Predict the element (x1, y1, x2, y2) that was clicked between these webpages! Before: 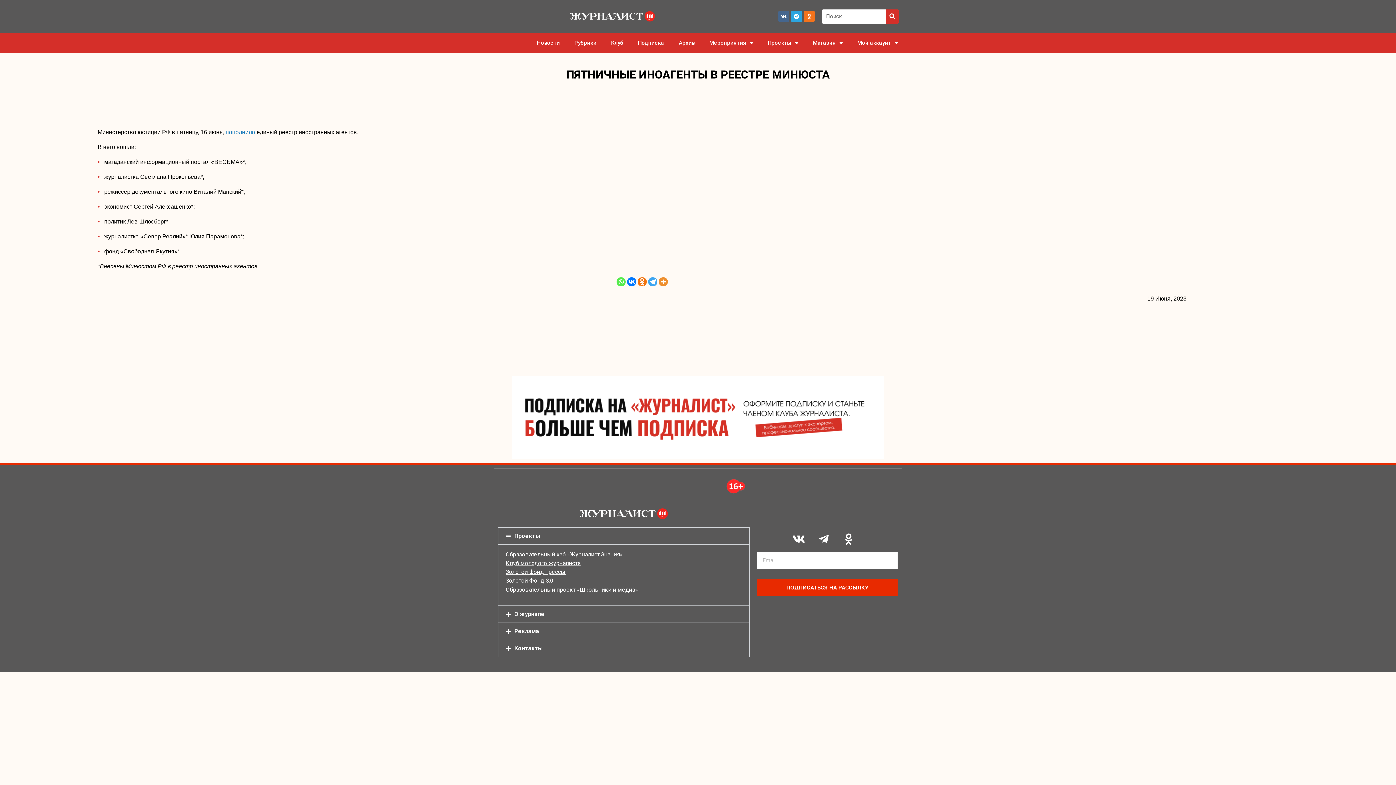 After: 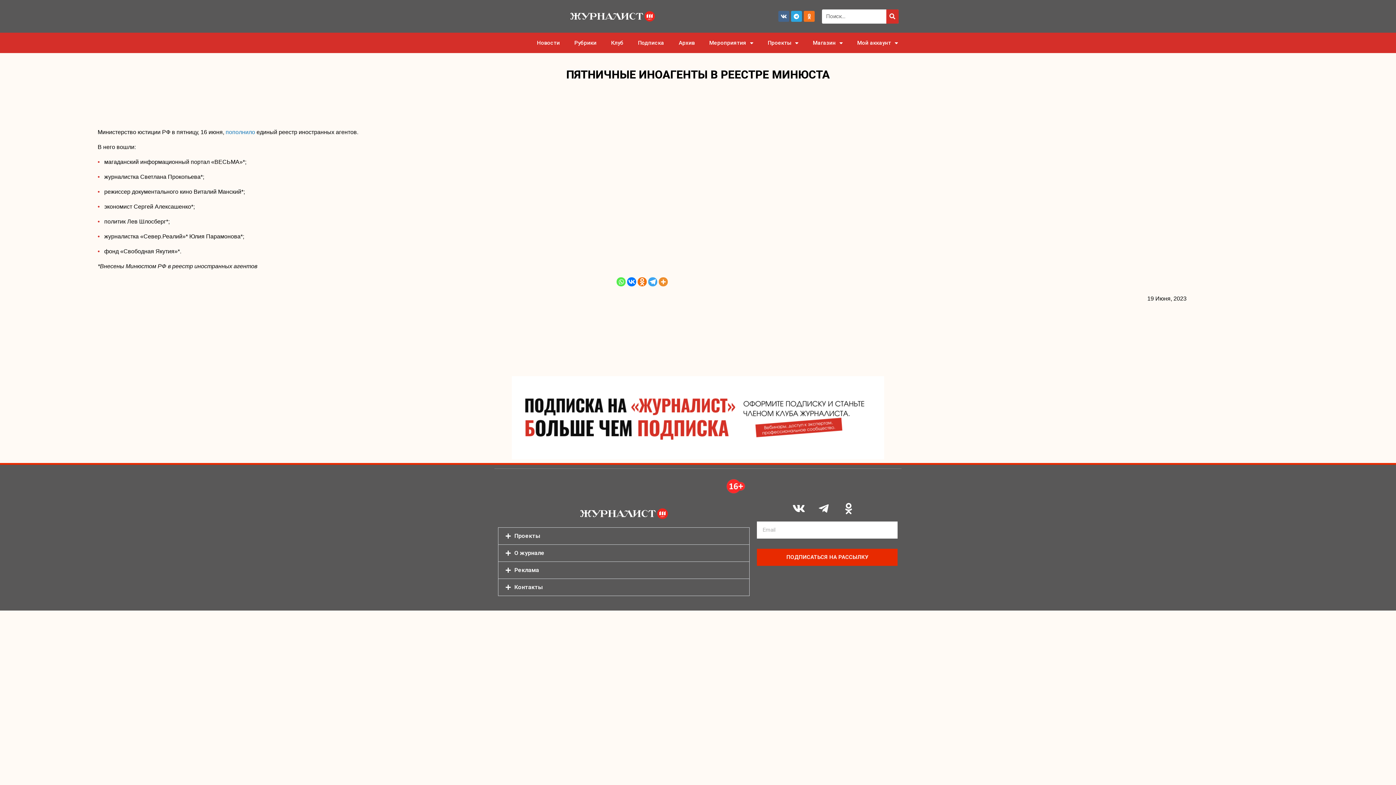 Action: bbox: (498, 528, 749, 544) label: Проекты